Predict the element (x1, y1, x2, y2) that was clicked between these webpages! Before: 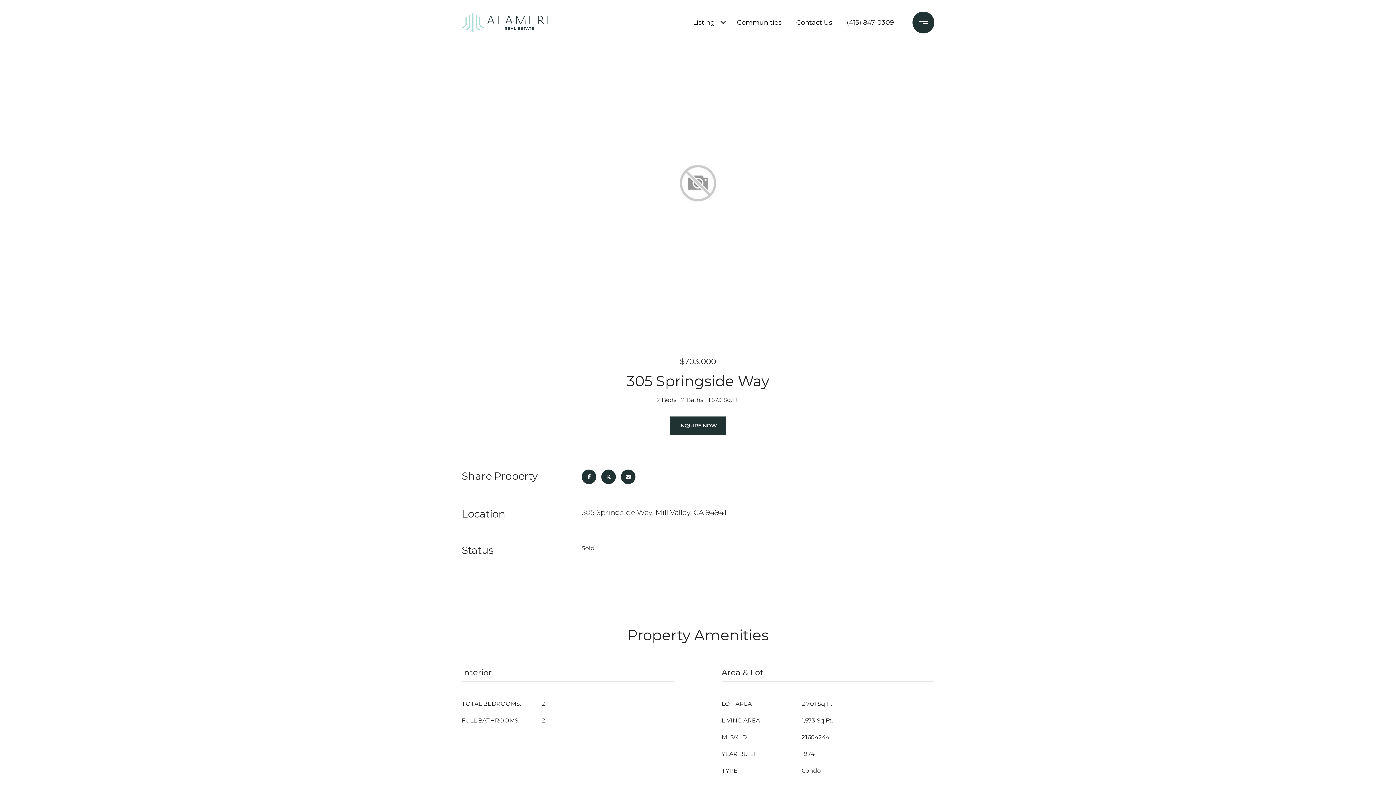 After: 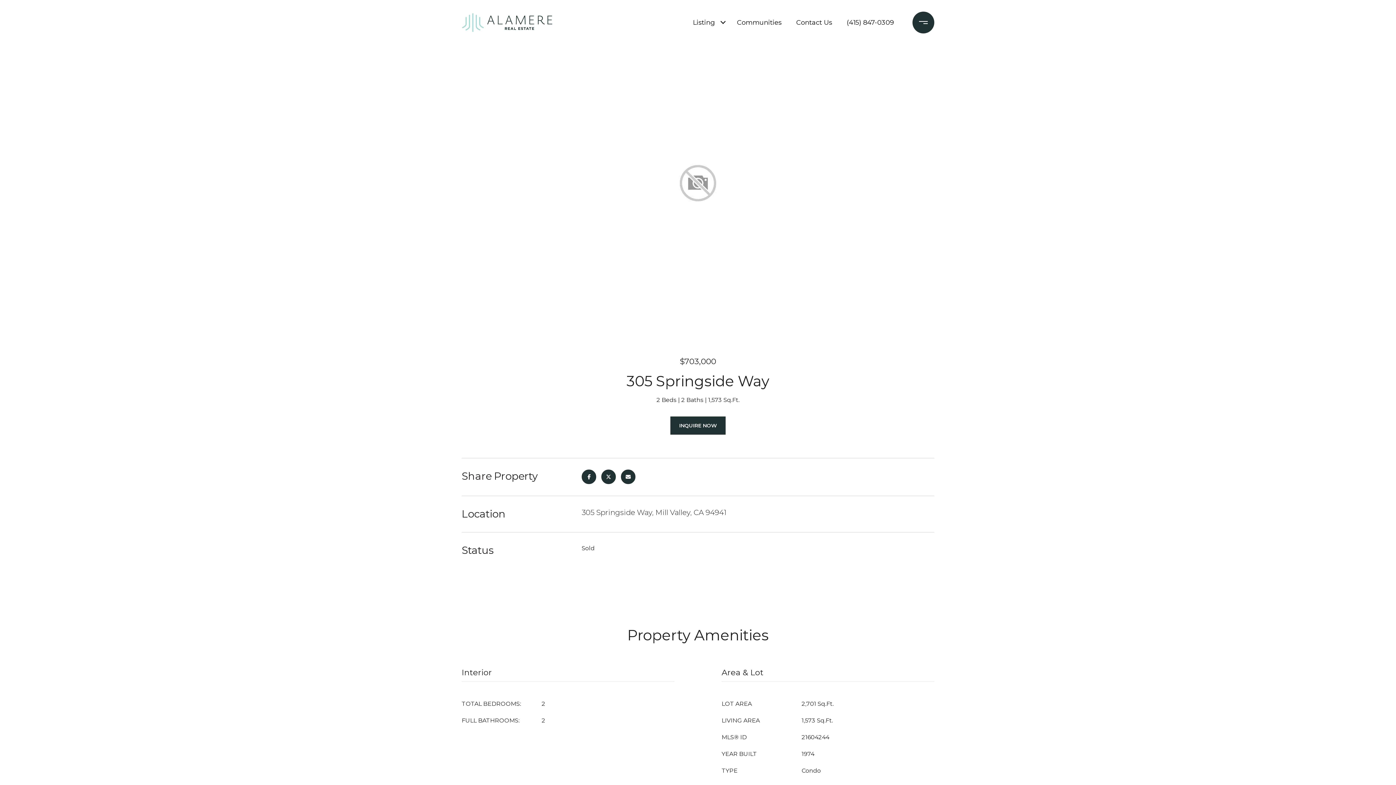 Action: bbox: (621, 469, 635, 484)